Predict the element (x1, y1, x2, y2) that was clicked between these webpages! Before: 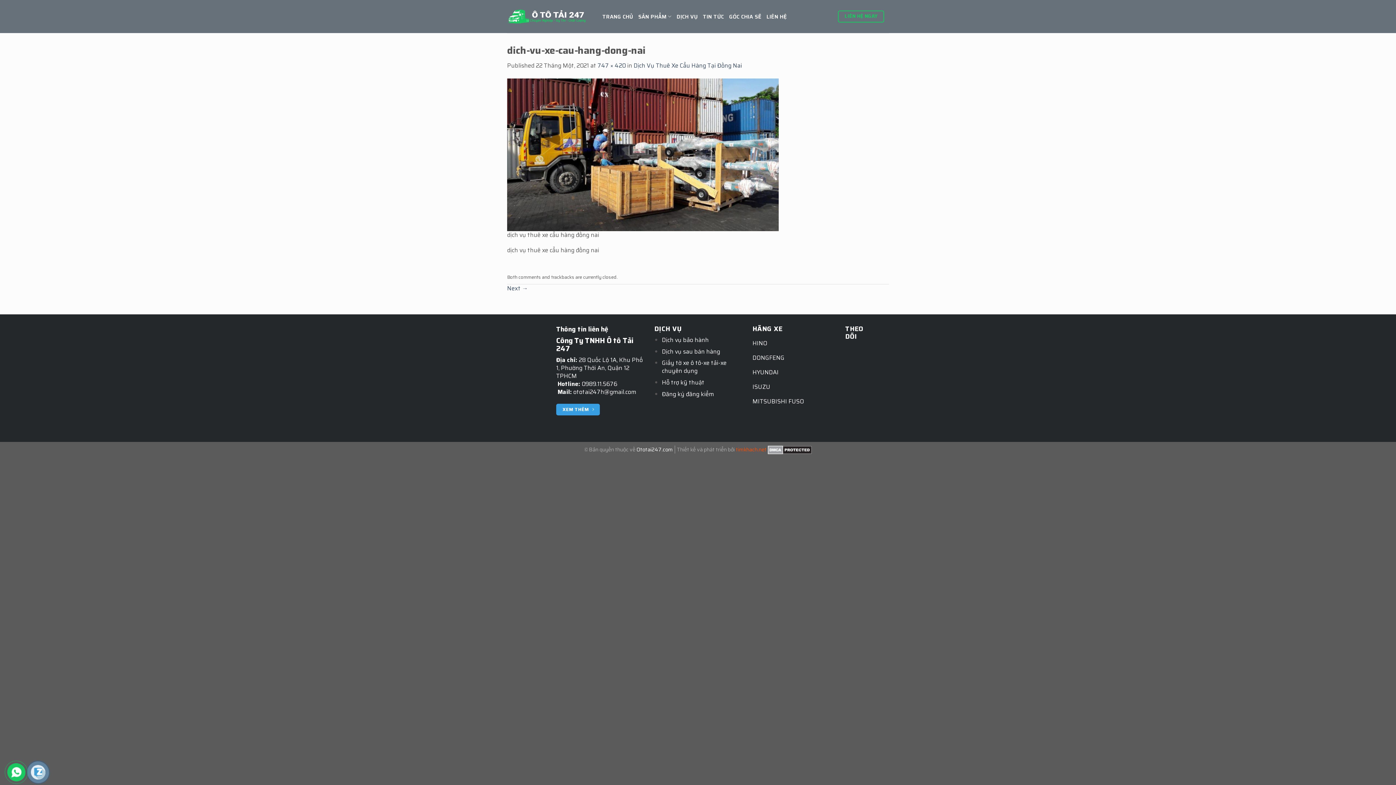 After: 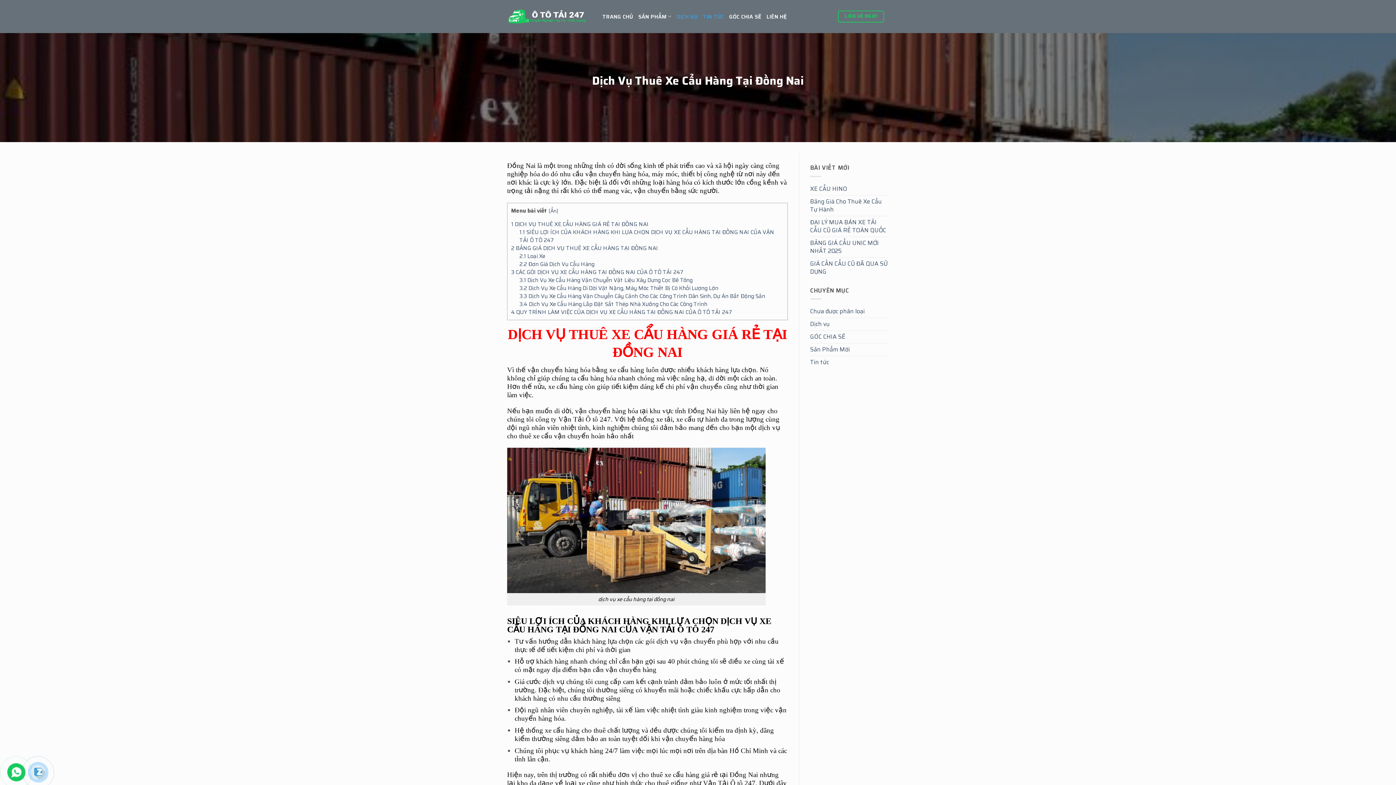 Action: label: Dịch Vụ Thuê Xe Cẩu Hàng Tại Đồng Nai bbox: (633, 60, 742, 70)